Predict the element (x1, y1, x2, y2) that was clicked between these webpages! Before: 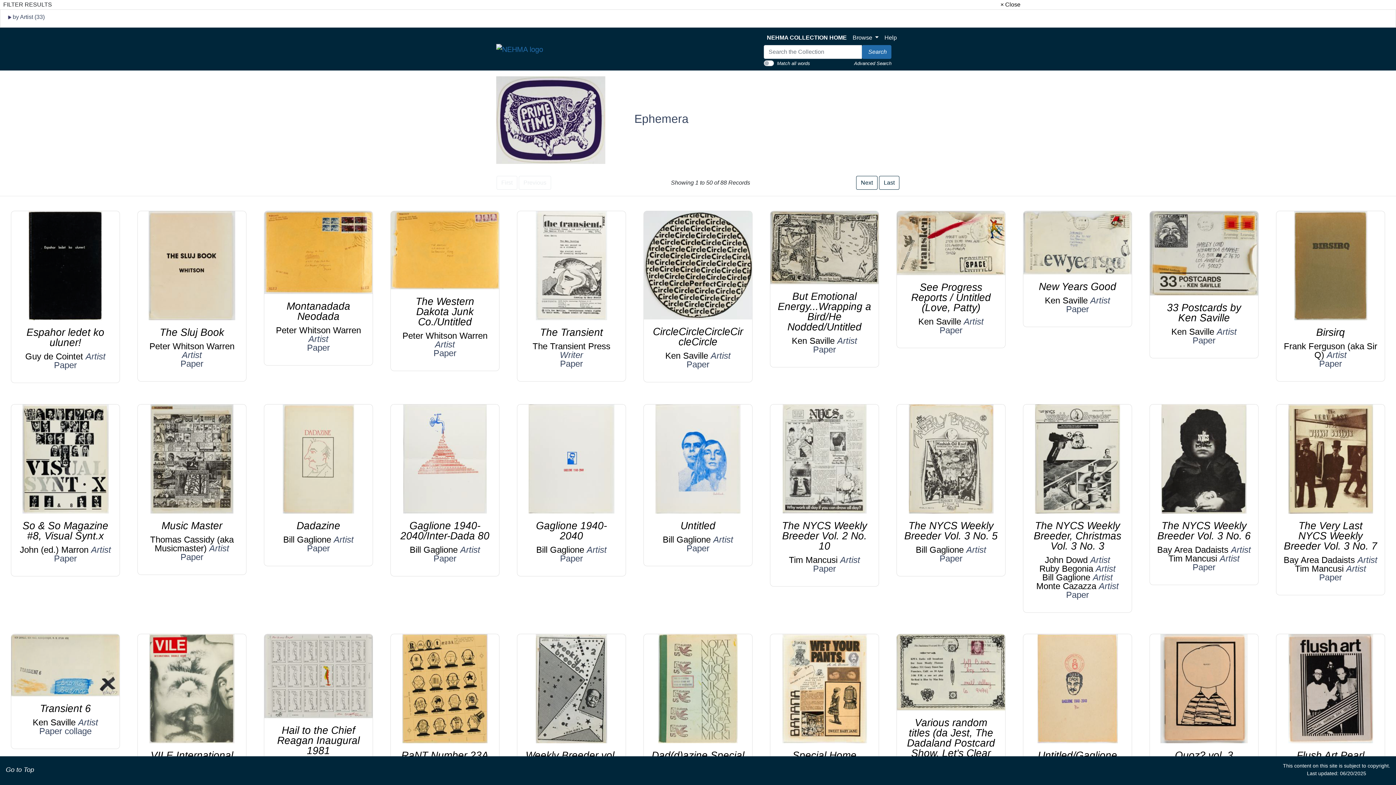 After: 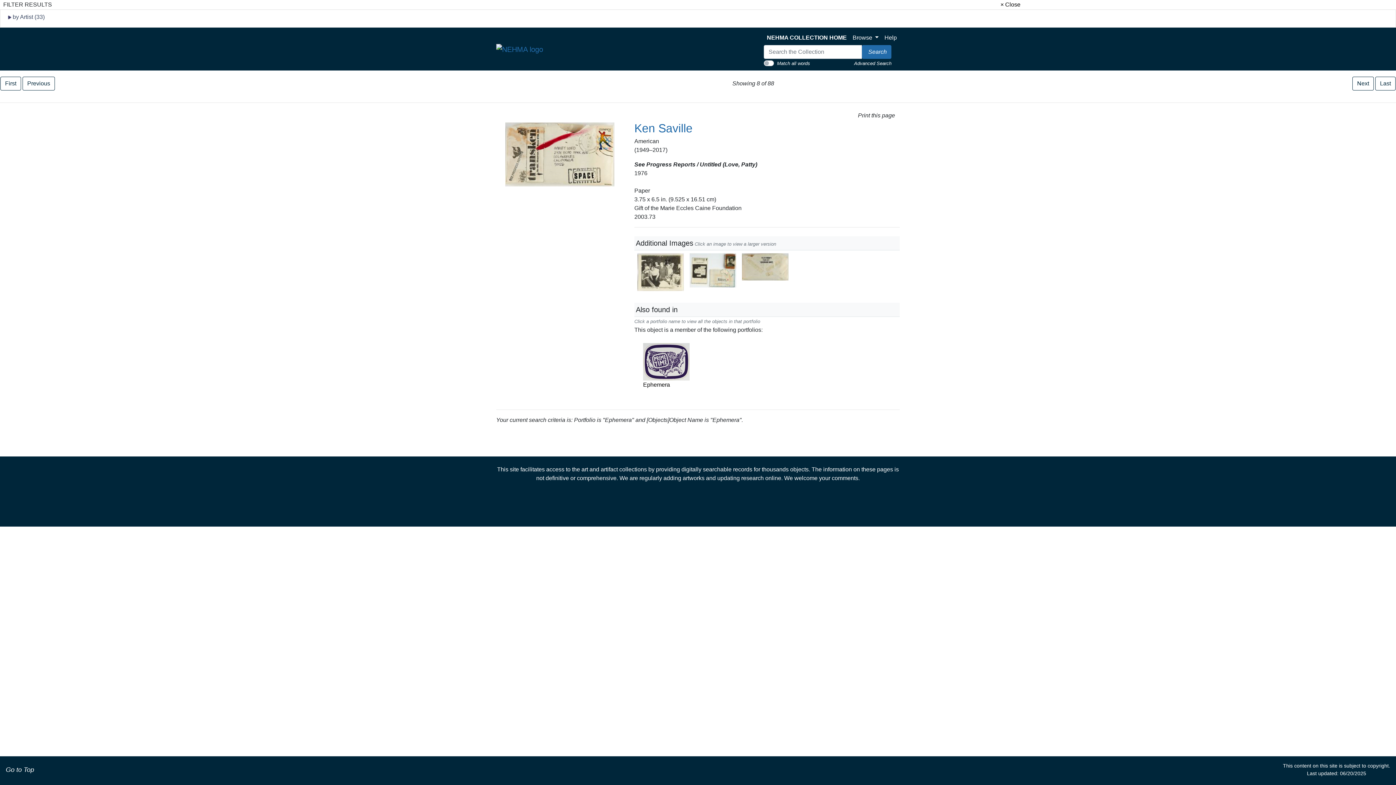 Action: bbox: (897, 239, 1006, 245) label: Open description page for See Progress Reports / Untitled (Love, Patty)